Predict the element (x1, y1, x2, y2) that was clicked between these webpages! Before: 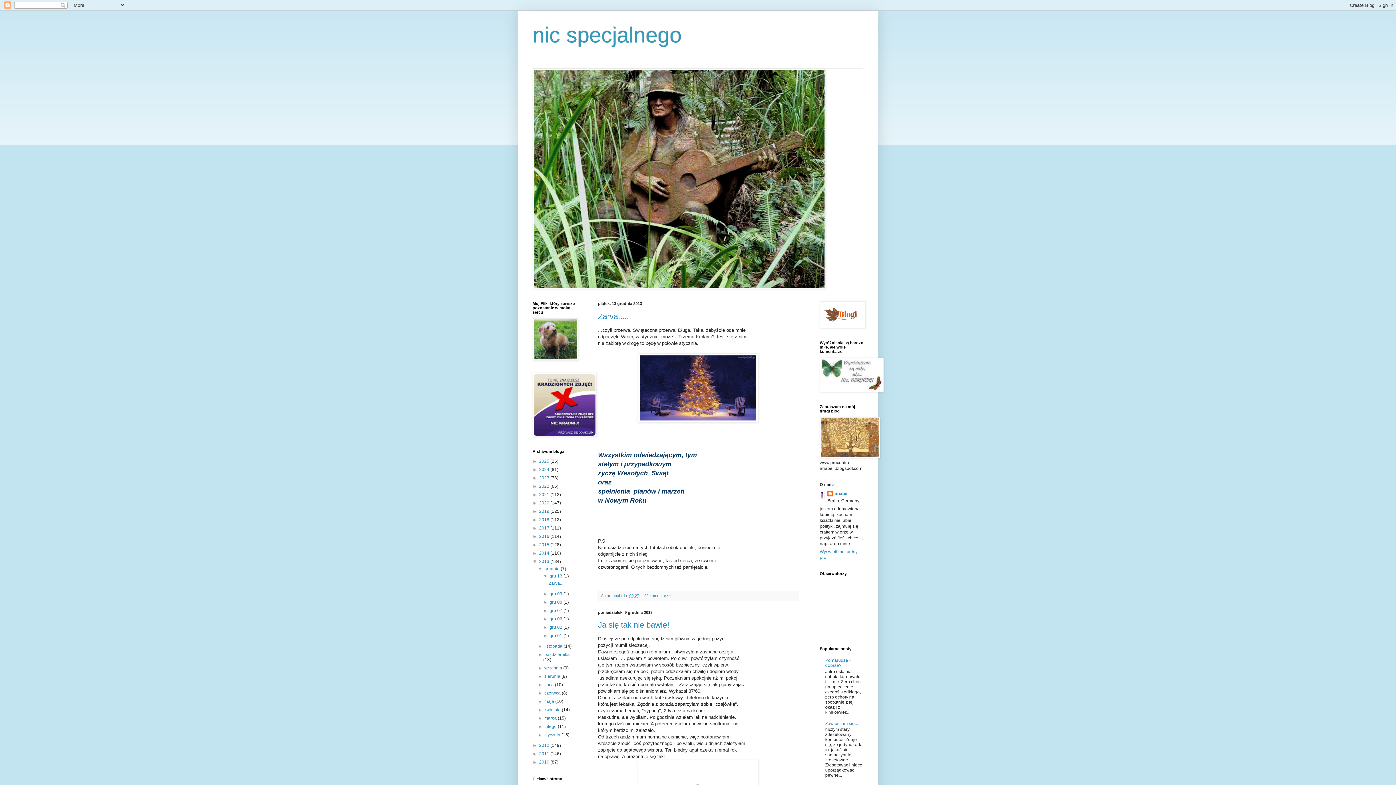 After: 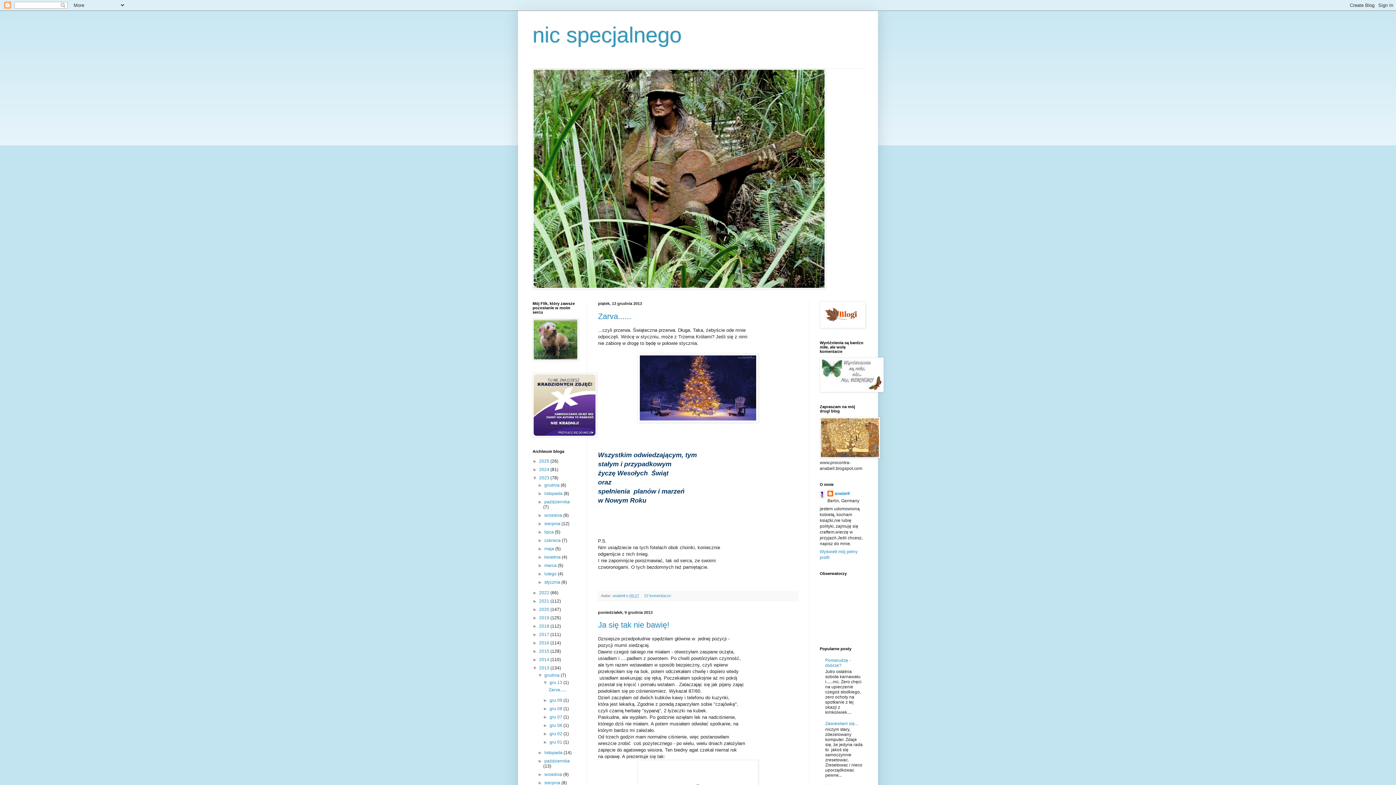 Action: bbox: (532, 475, 539, 480) label: ►  